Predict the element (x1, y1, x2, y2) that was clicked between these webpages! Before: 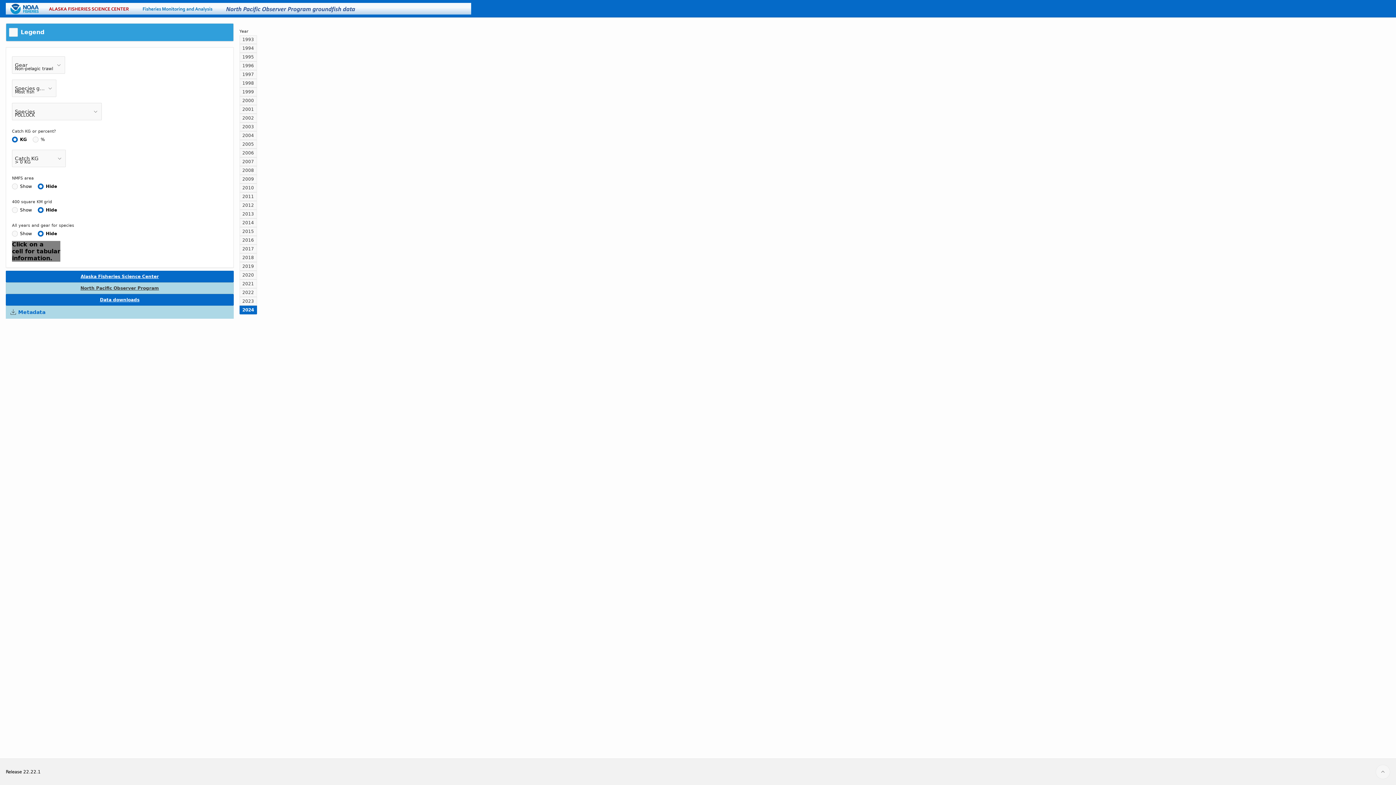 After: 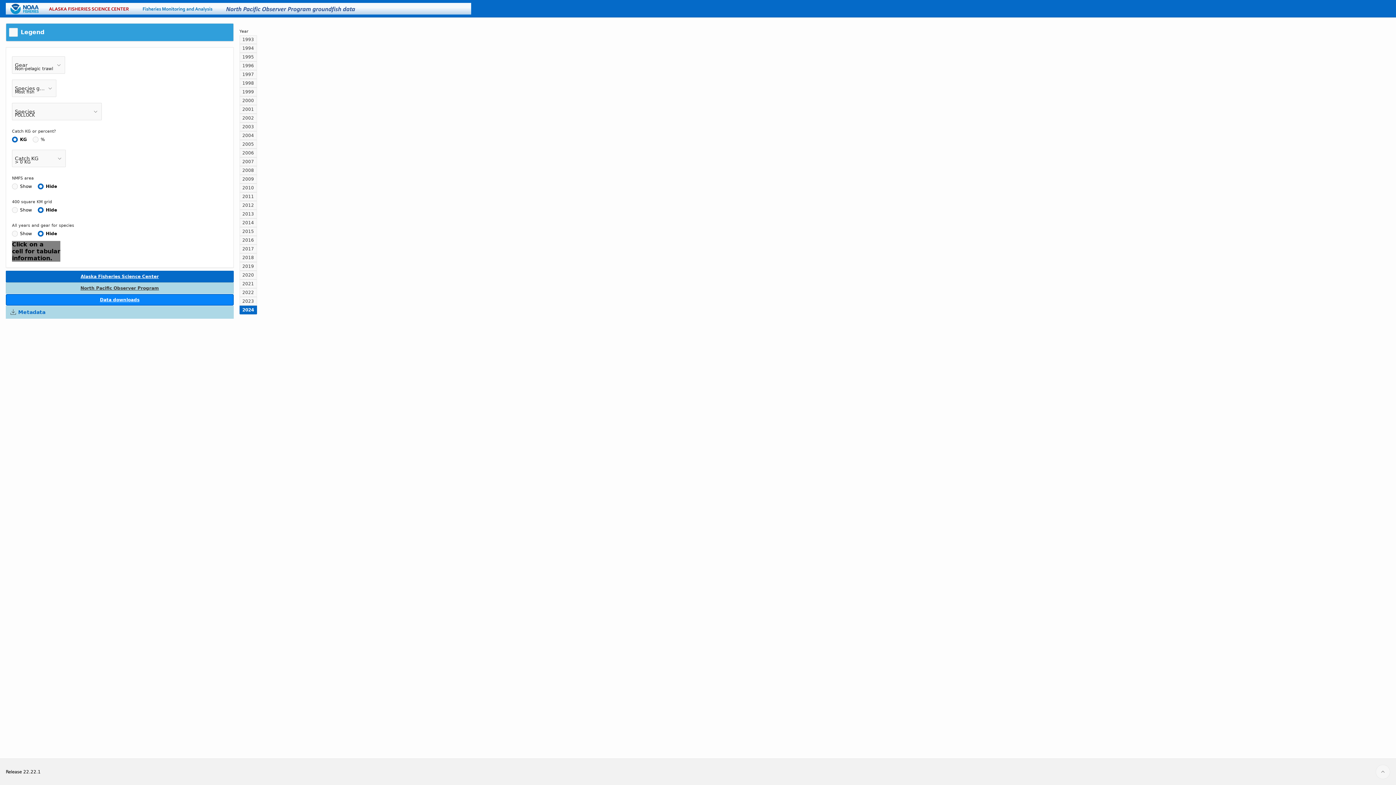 Action: label: Data downloads bbox: (5, 294, 233, 305)